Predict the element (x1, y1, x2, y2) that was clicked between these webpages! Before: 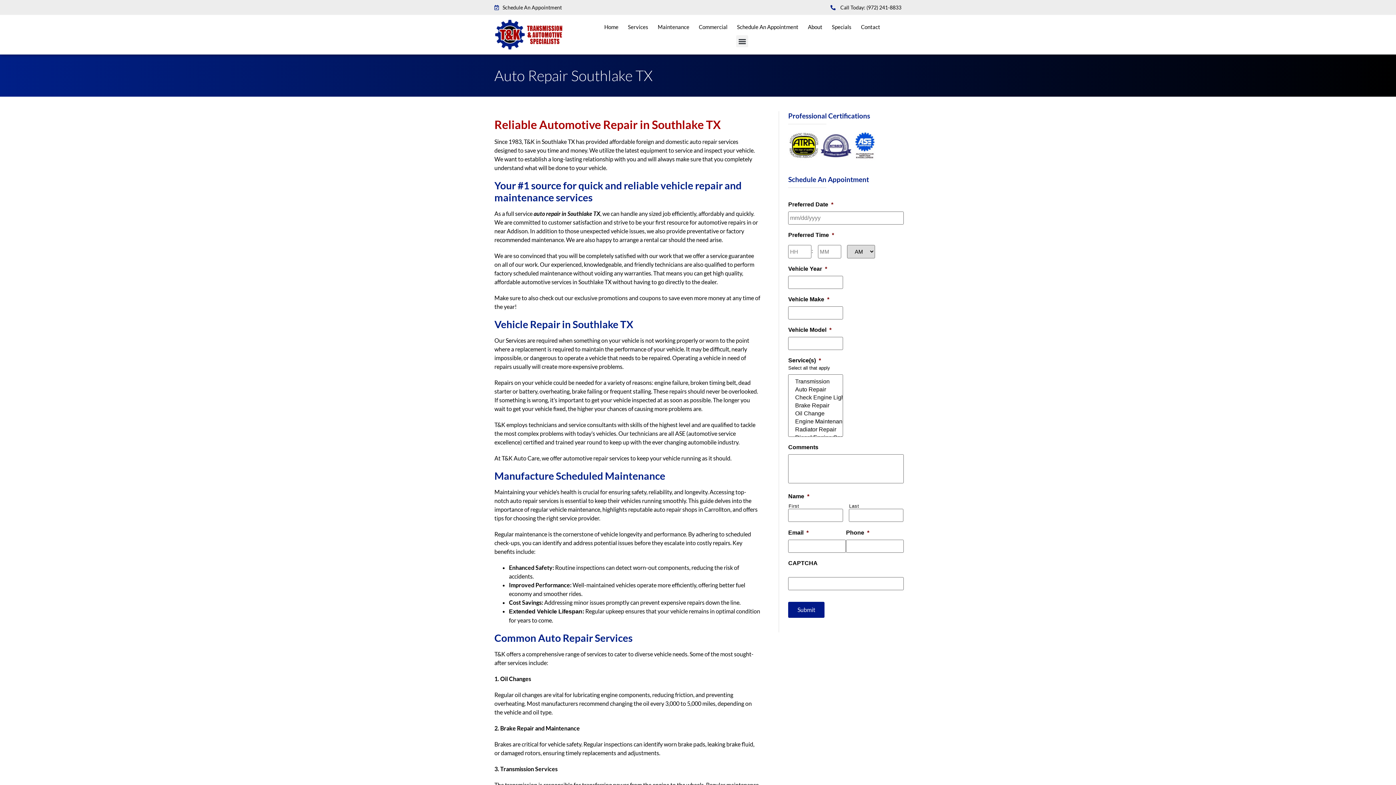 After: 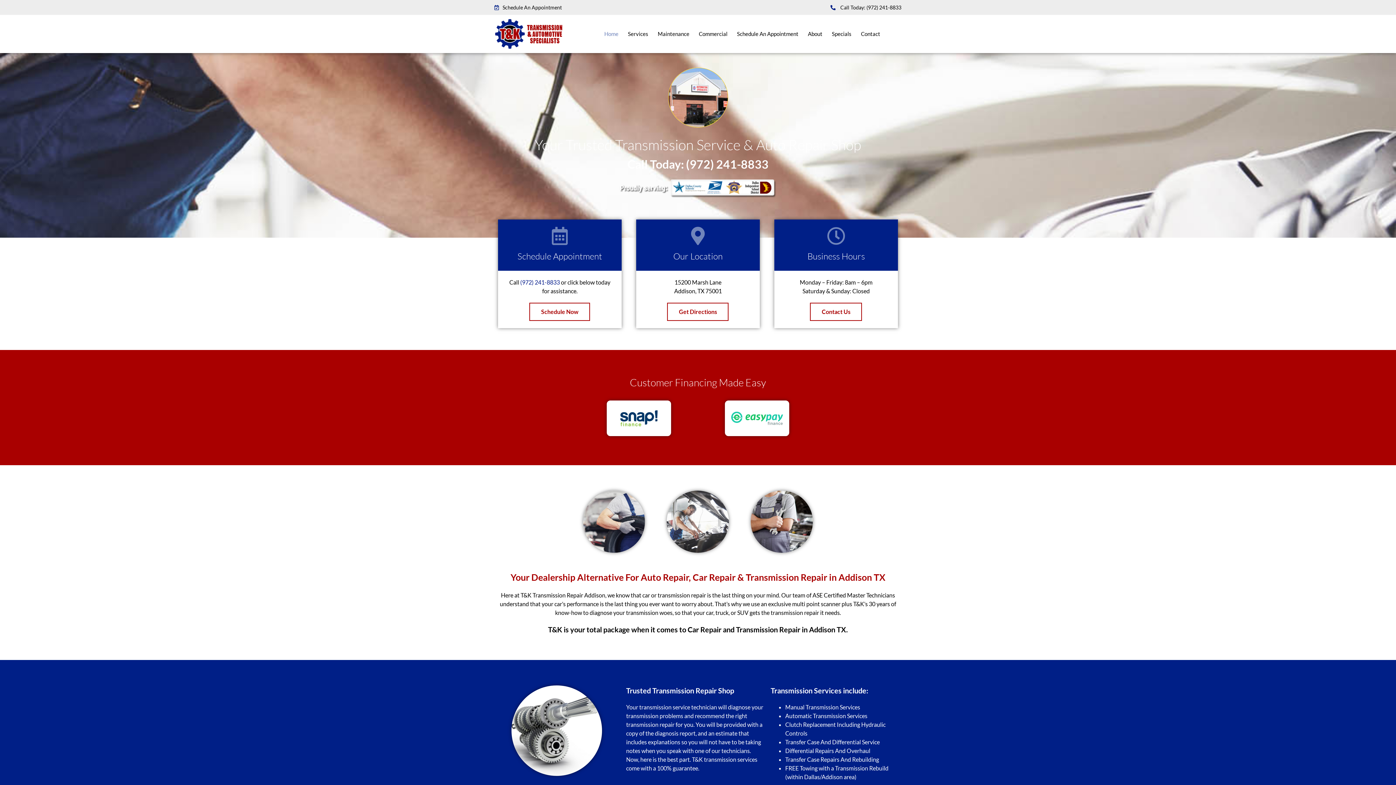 Action: bbox: (494, 19, 562, 50)